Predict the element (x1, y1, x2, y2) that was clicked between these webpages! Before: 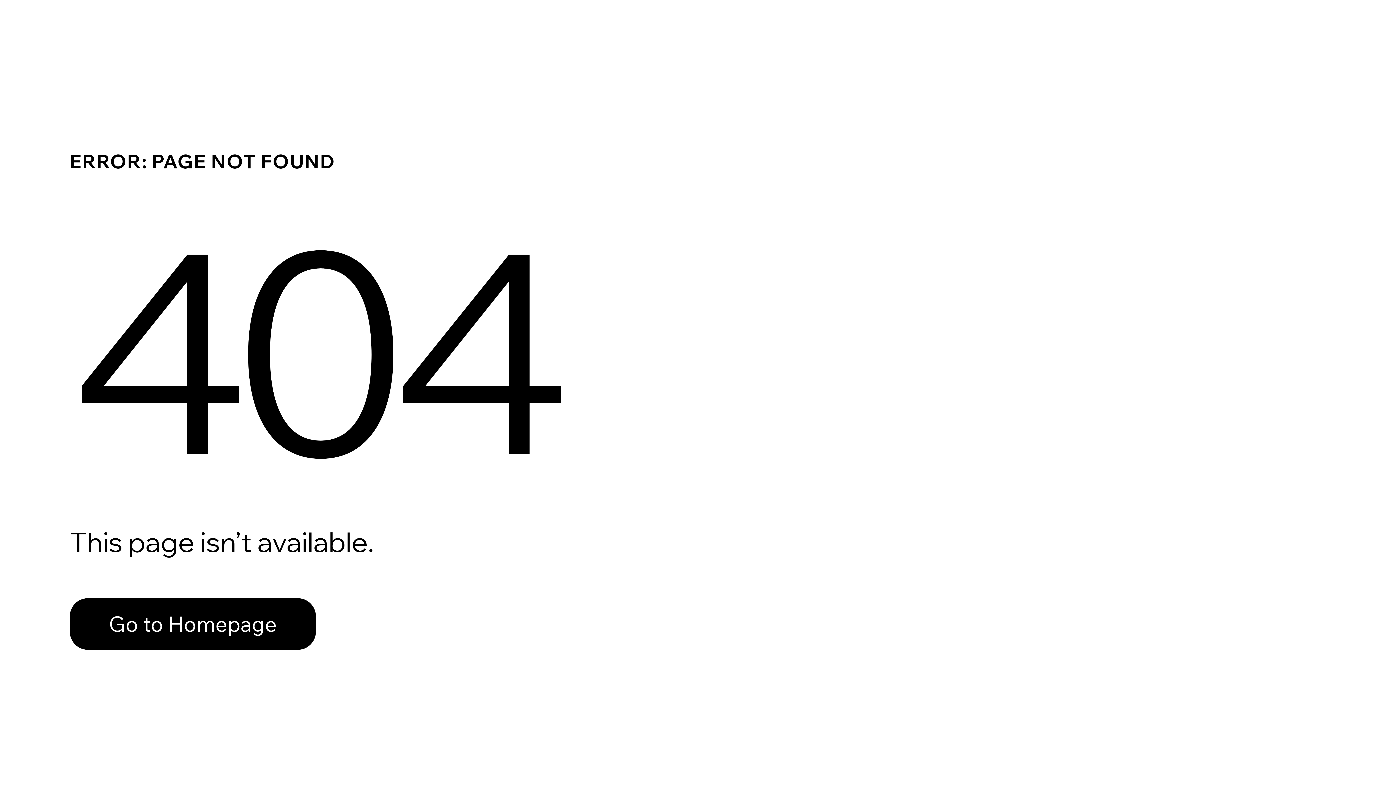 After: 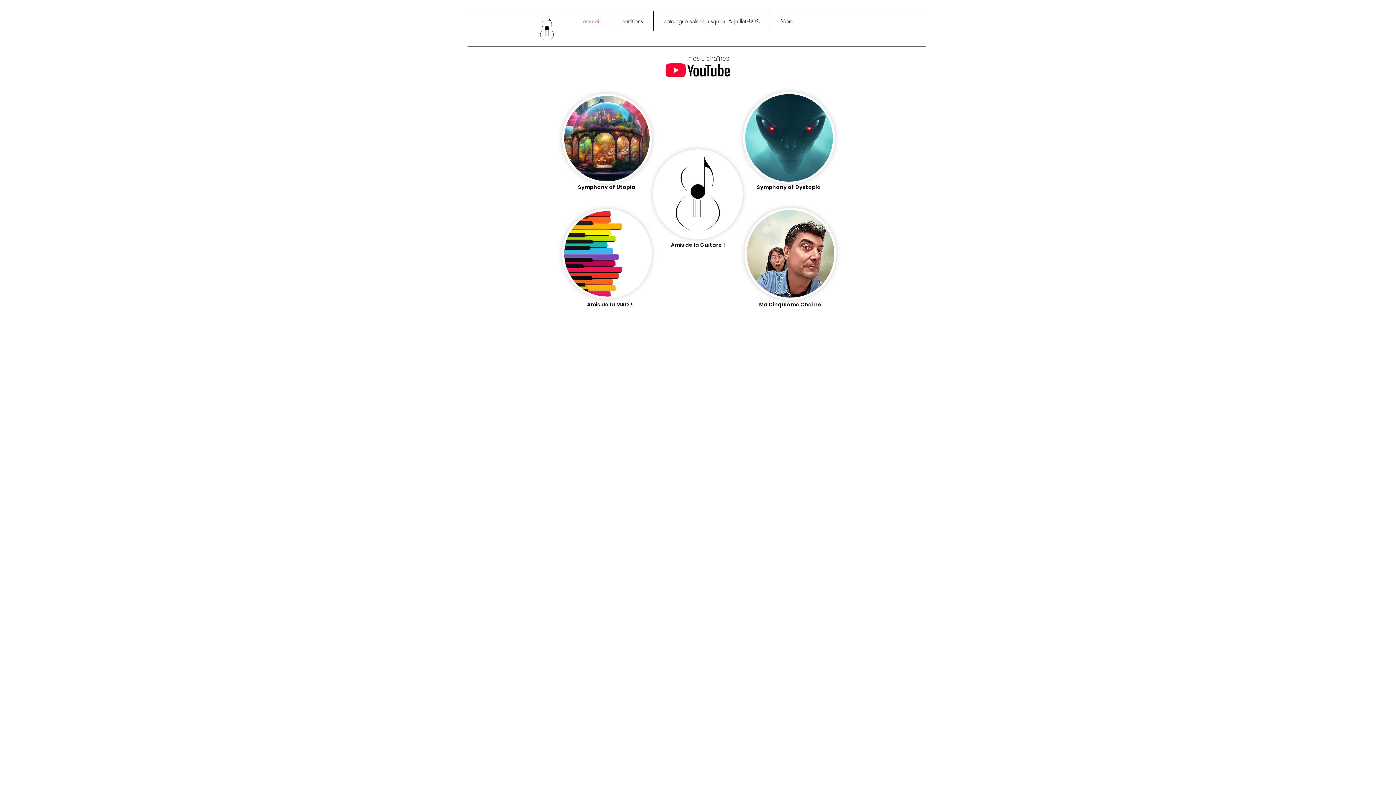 Action: label: Go to Homepage bbox: (69, 598, 316, 650)